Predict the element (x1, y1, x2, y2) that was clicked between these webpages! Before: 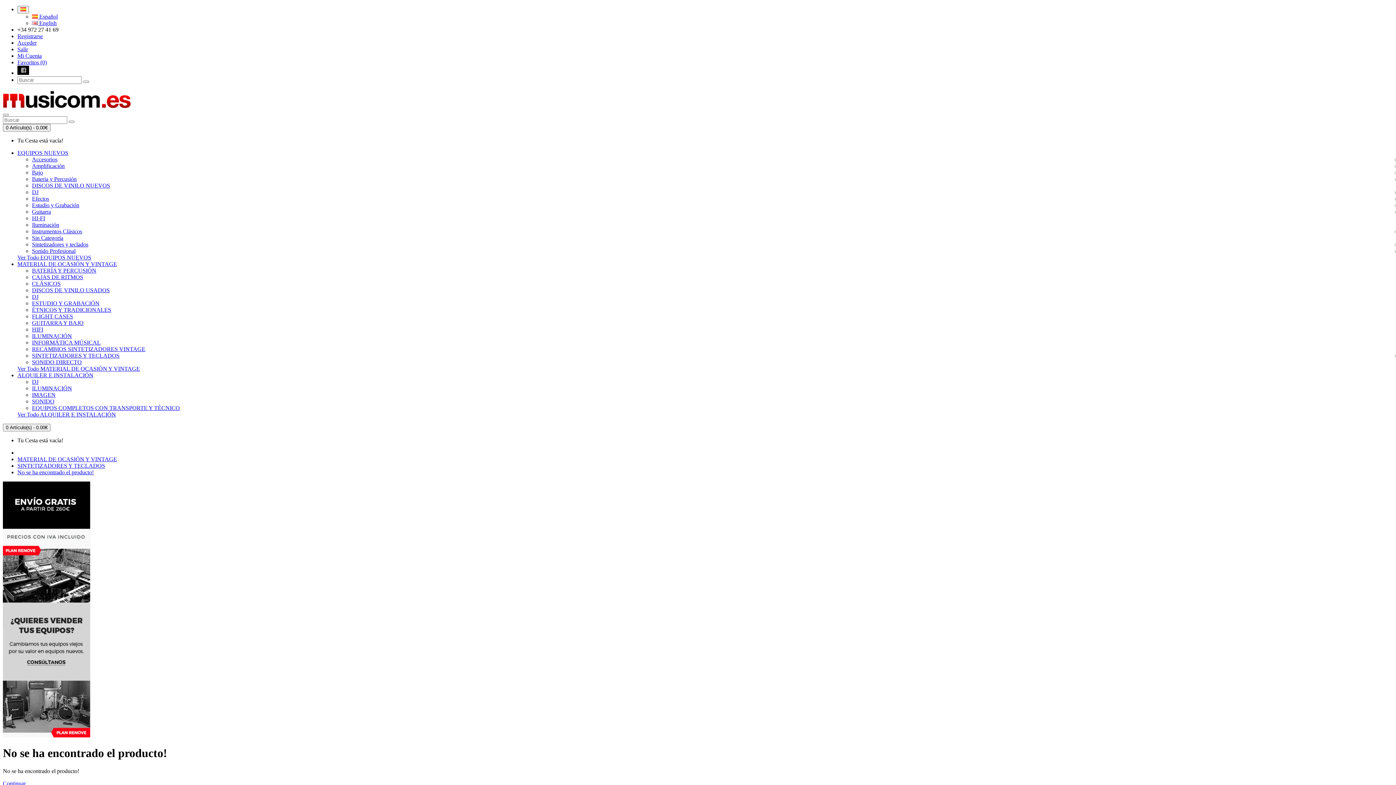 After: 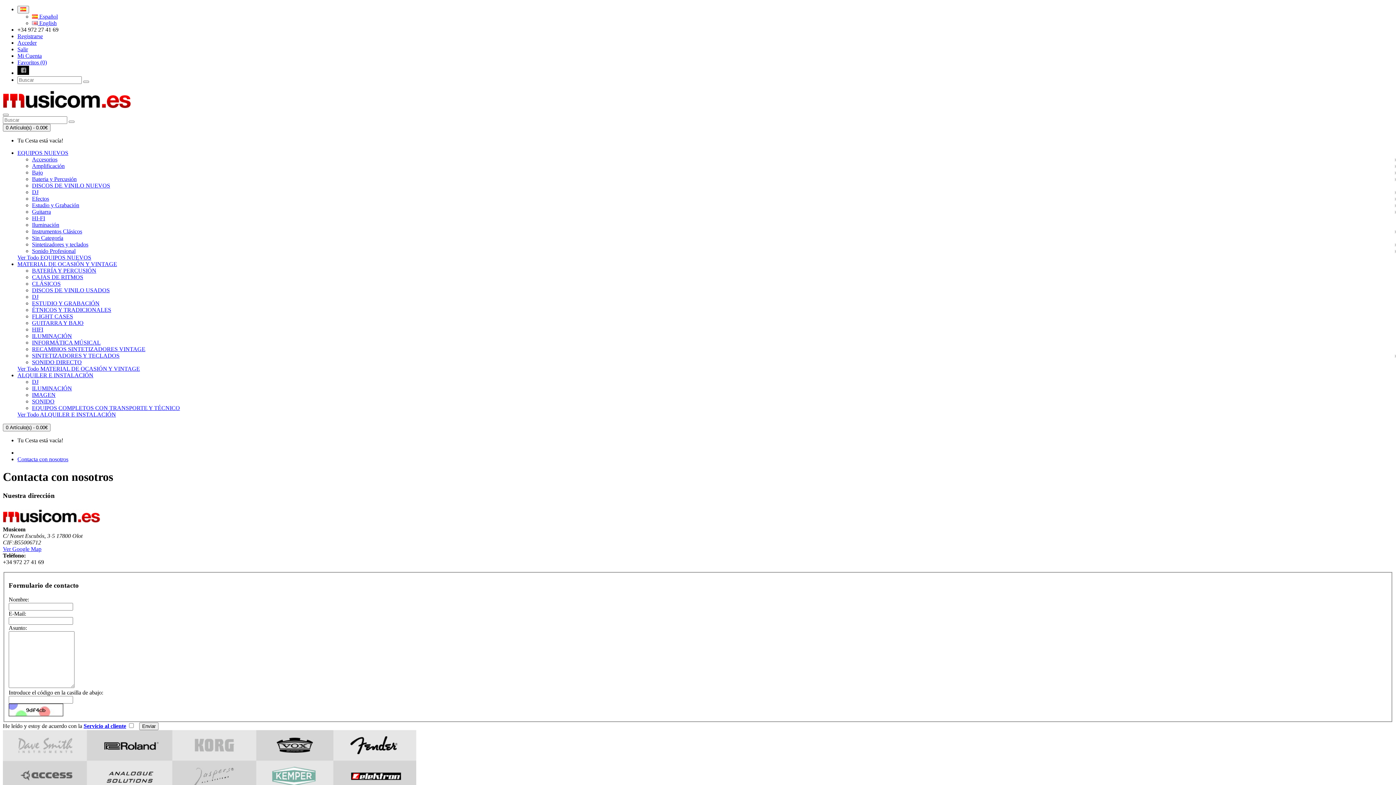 Action: bbox: (2, 732, 90, 738)